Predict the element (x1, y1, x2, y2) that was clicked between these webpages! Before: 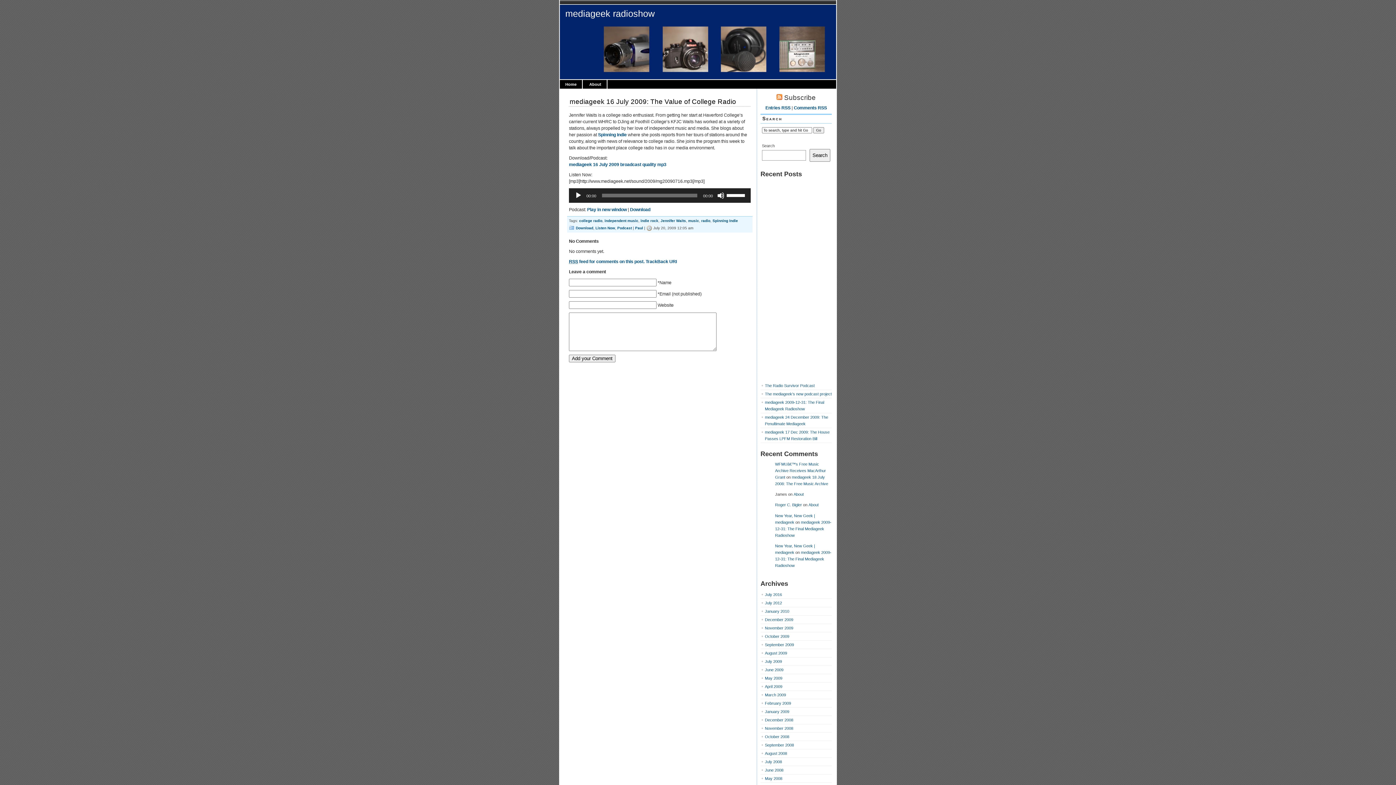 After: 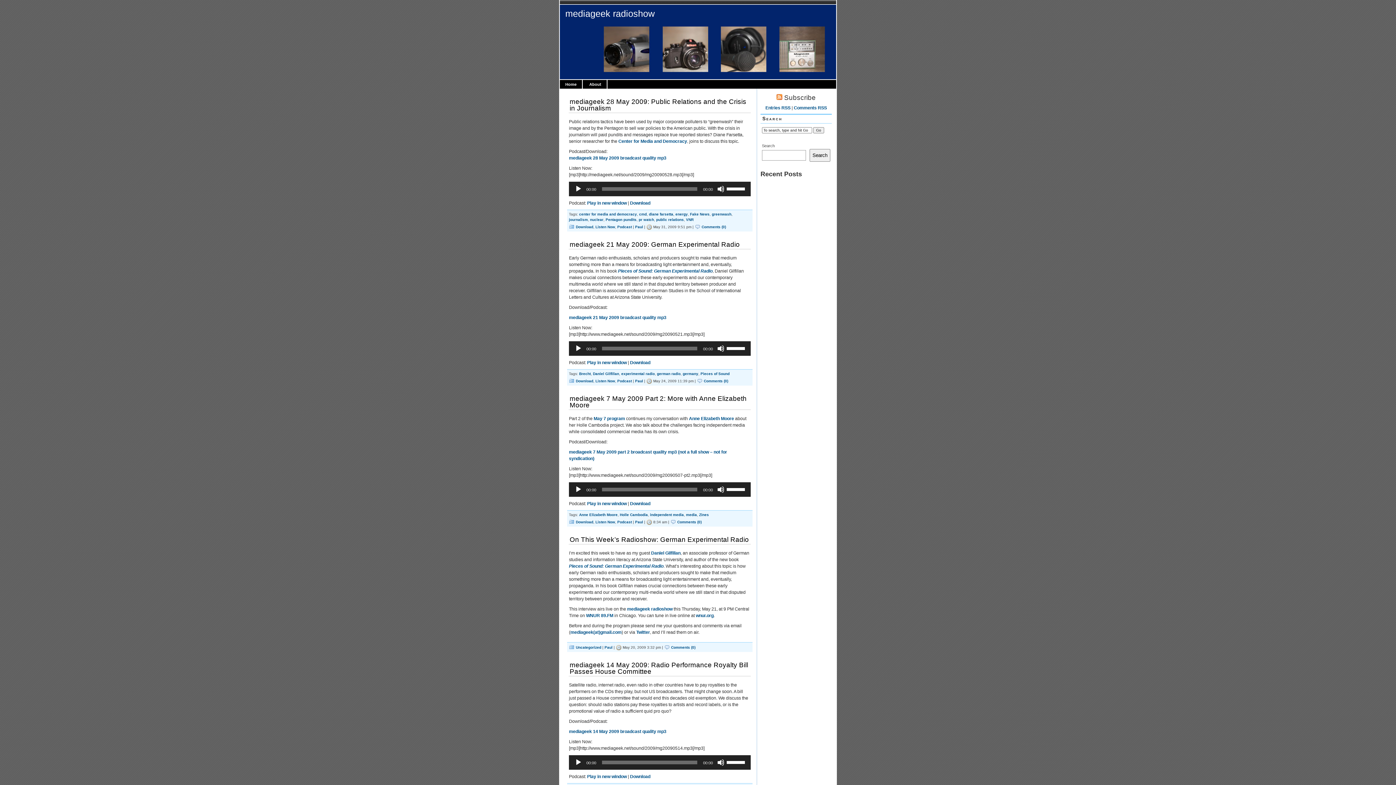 Action: label: May 2009 bbox: (765, 676, 782, 680)